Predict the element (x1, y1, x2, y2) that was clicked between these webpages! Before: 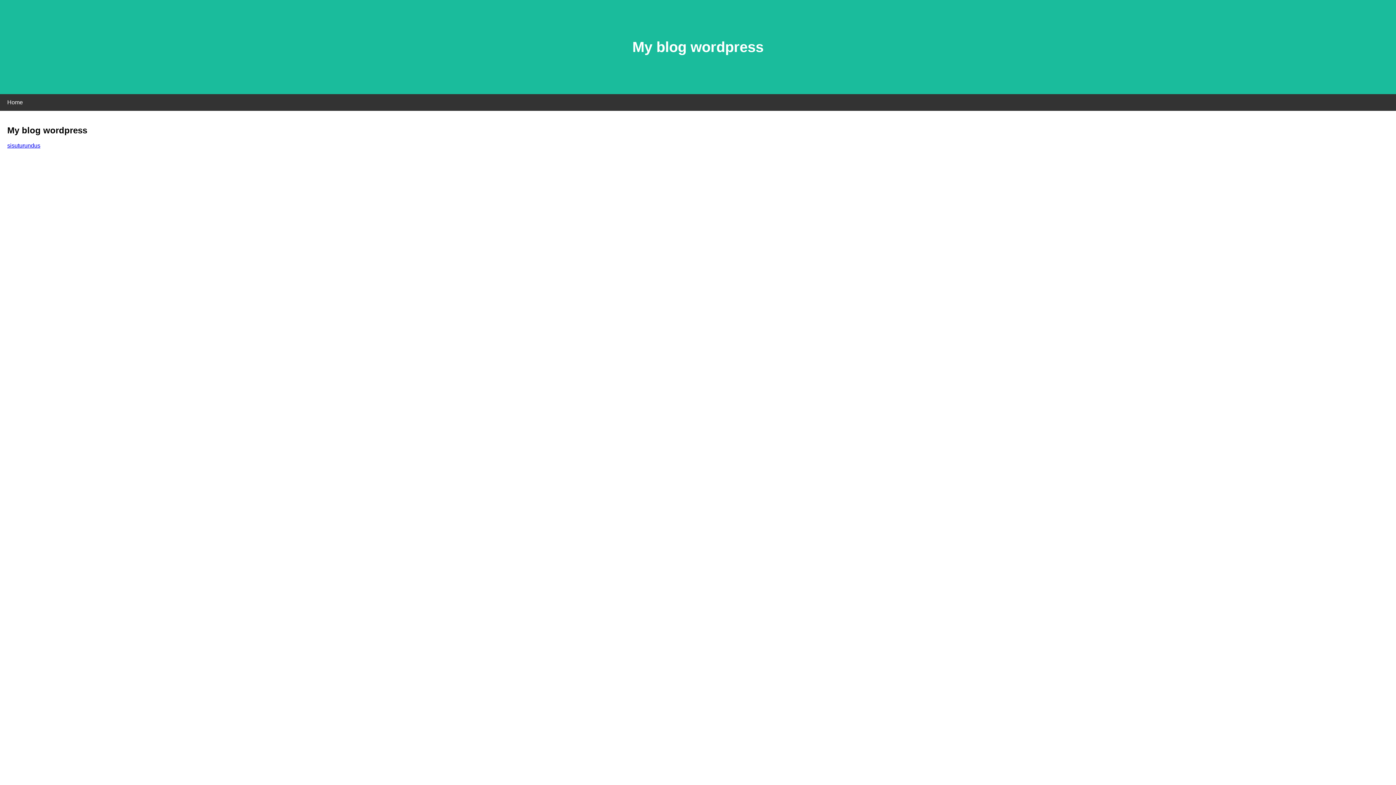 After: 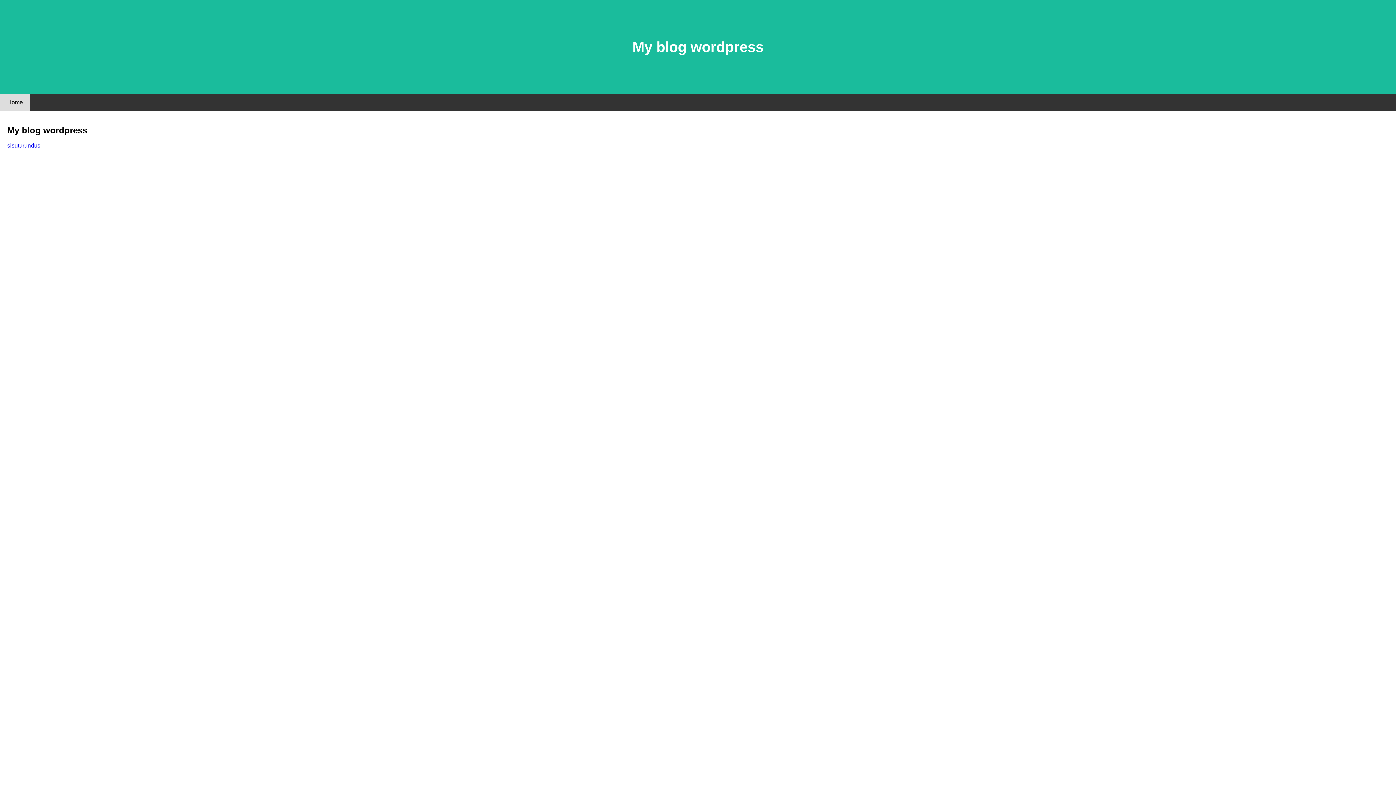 Action: label: Home bbox: (0, 94, 30, 110)